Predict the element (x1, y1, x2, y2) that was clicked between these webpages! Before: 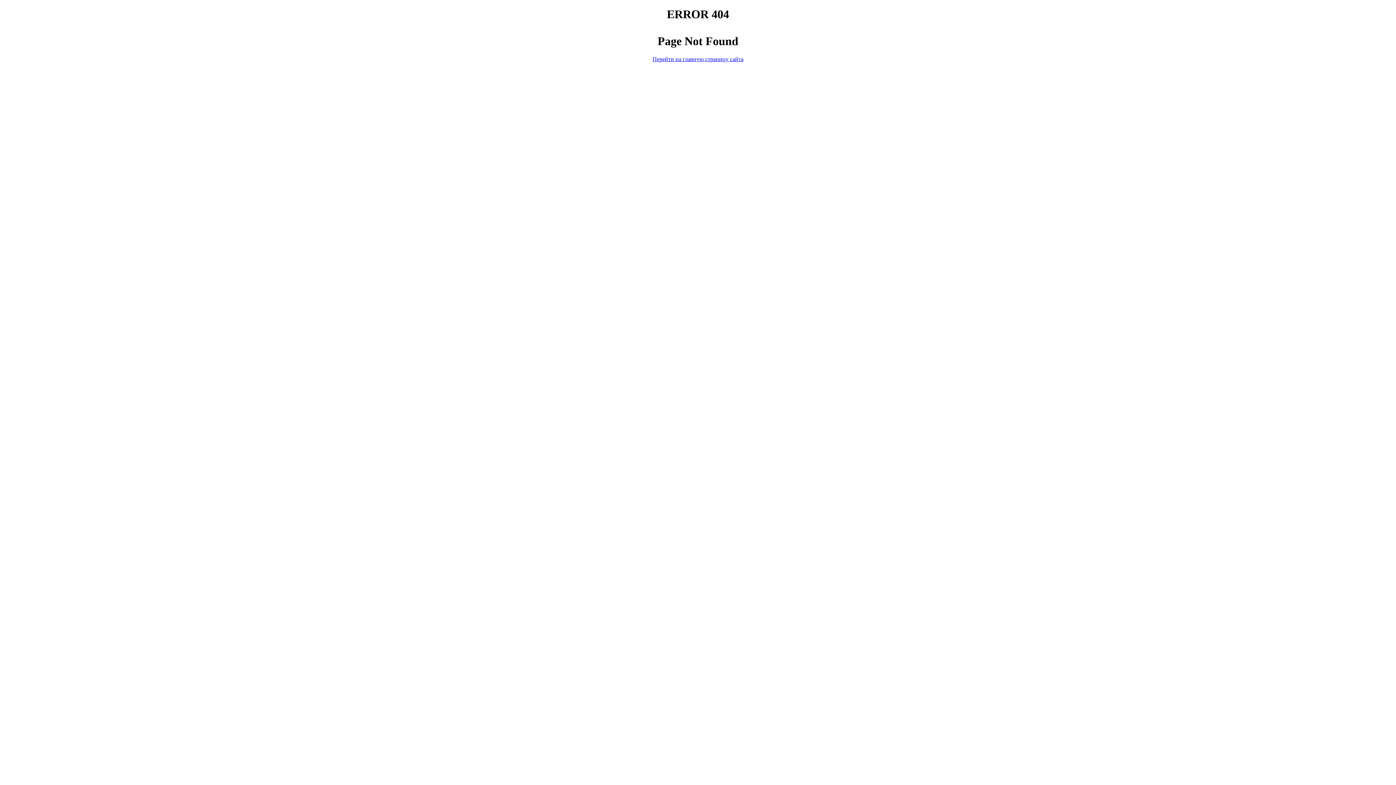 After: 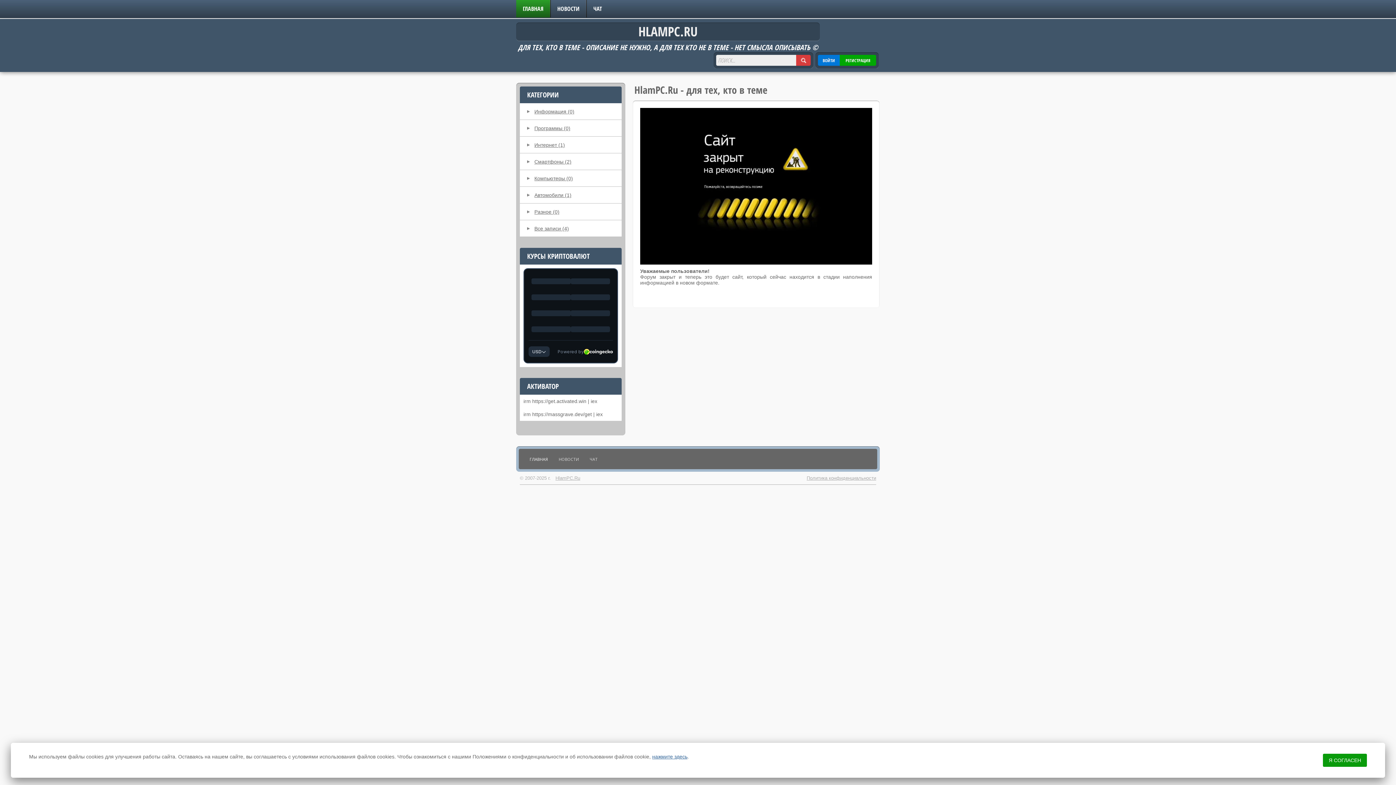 Action: bbox: (652, 55, 743, 62) label: Перейти на главную страницу сайта